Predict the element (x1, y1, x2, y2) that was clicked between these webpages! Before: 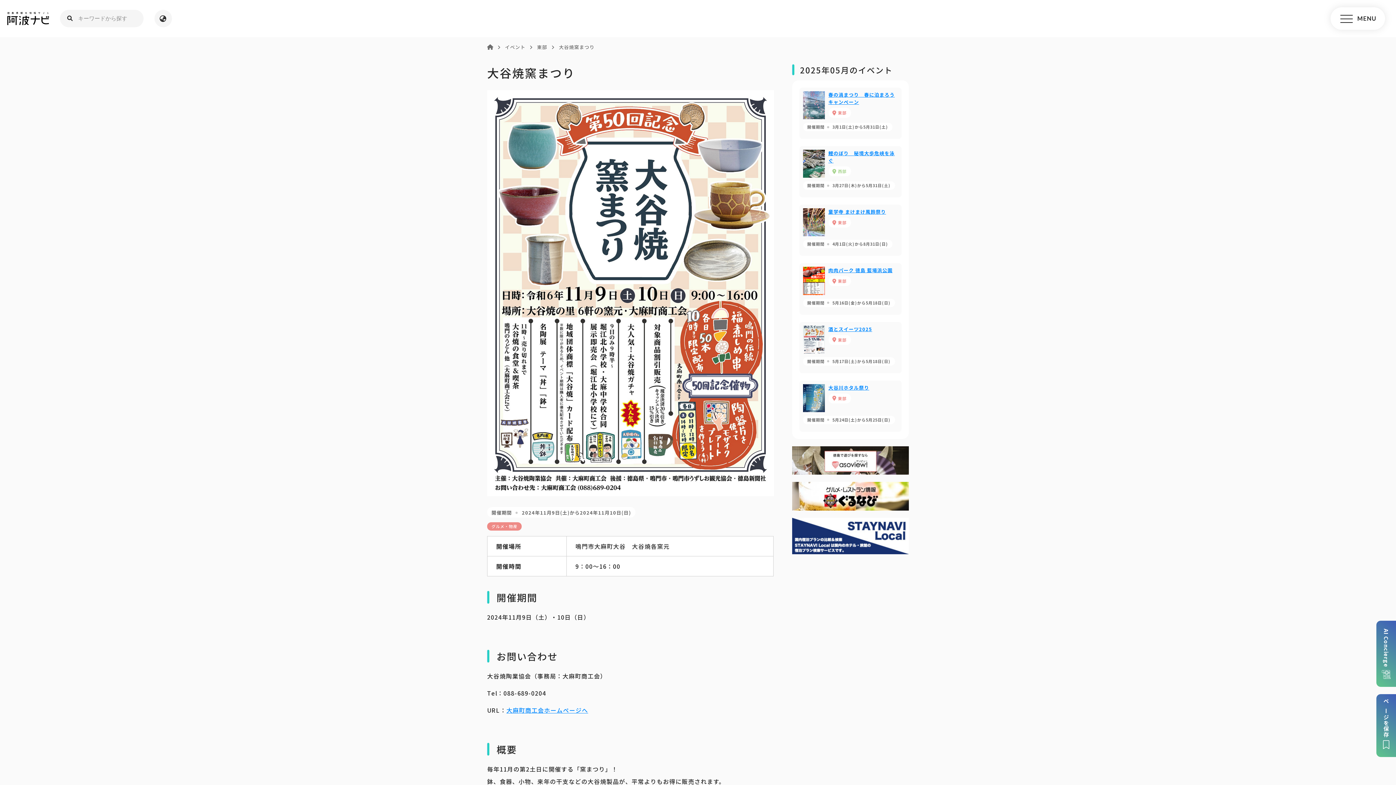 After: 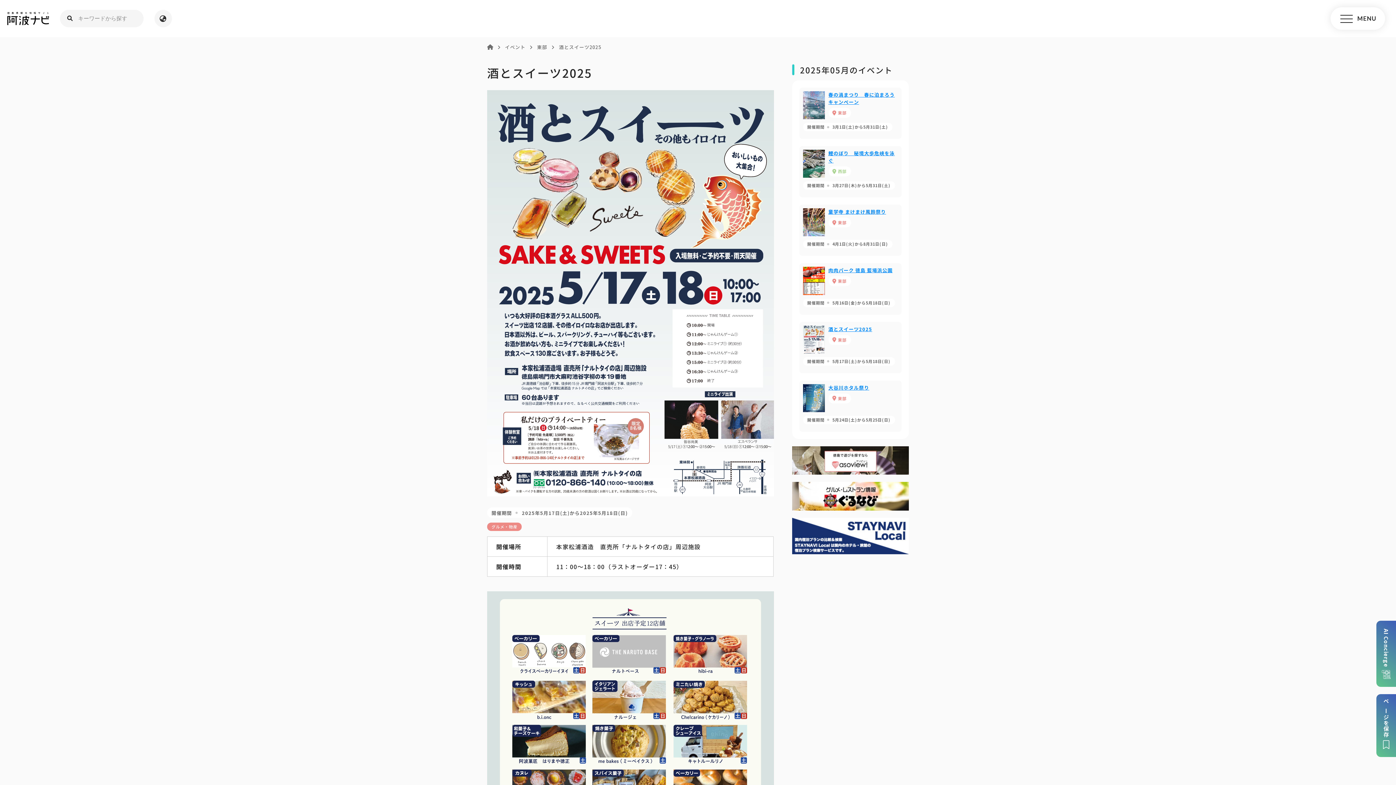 Action: label: 酒とスイーツ2025 bbox: (799, 322, 901, 373)